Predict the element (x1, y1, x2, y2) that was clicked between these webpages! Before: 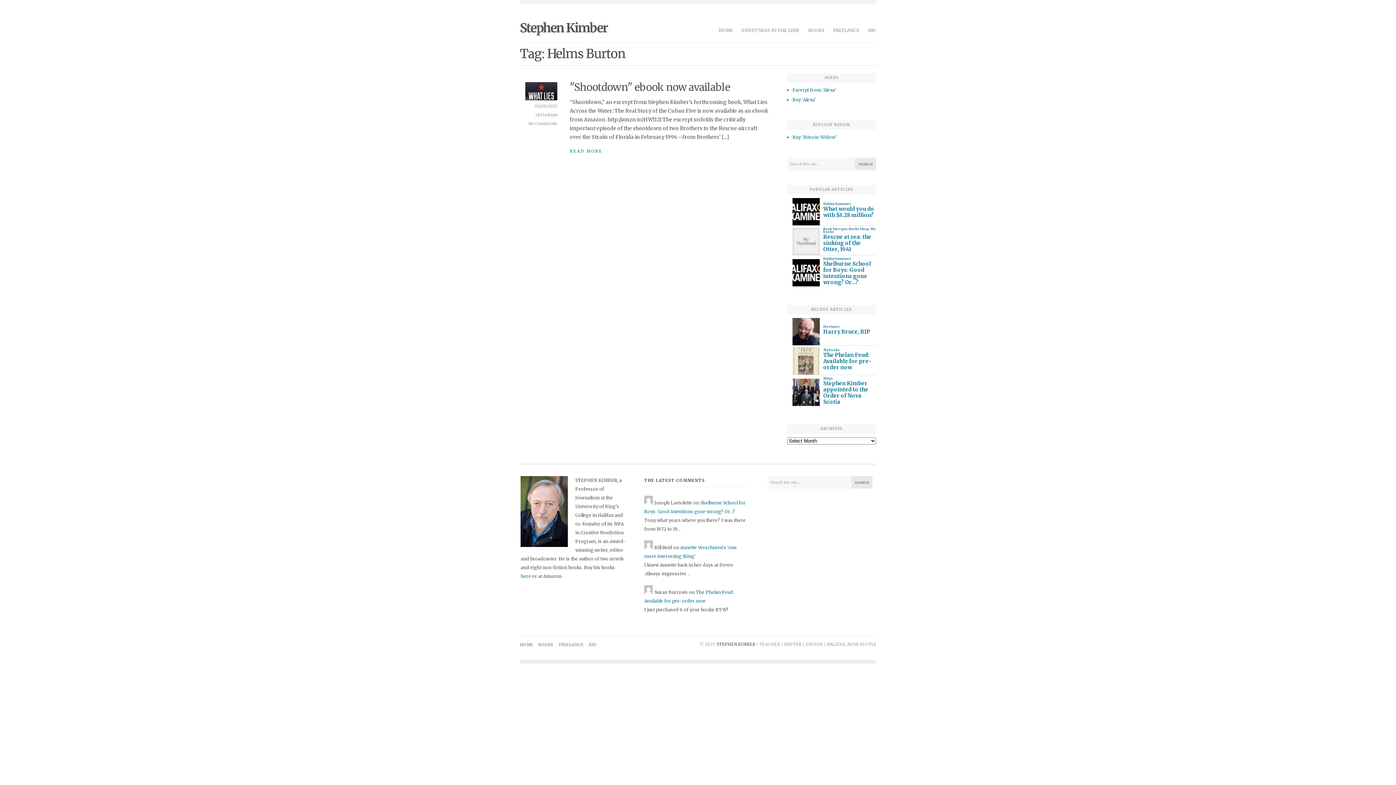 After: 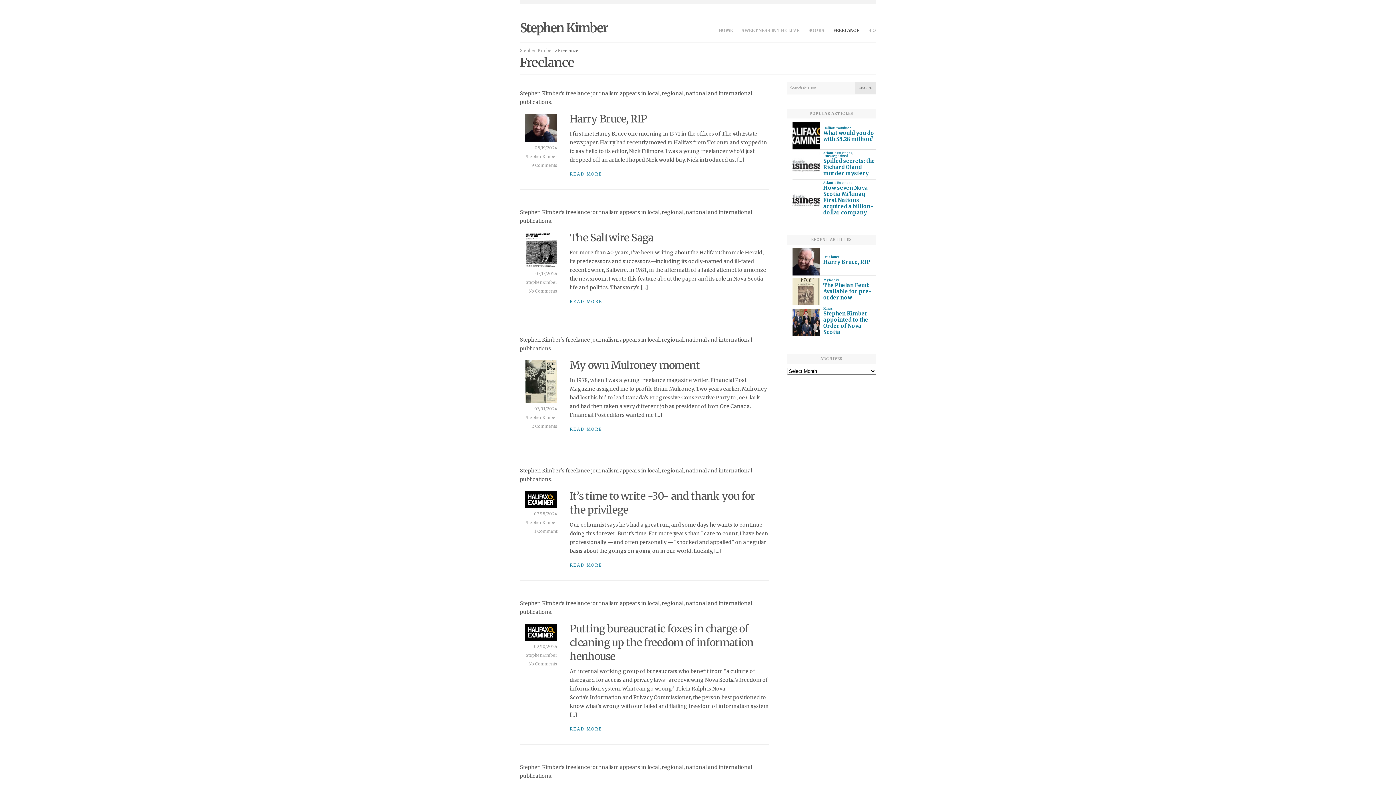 Action: bbox: (829, 24, 864, 36) label: FREELANCE